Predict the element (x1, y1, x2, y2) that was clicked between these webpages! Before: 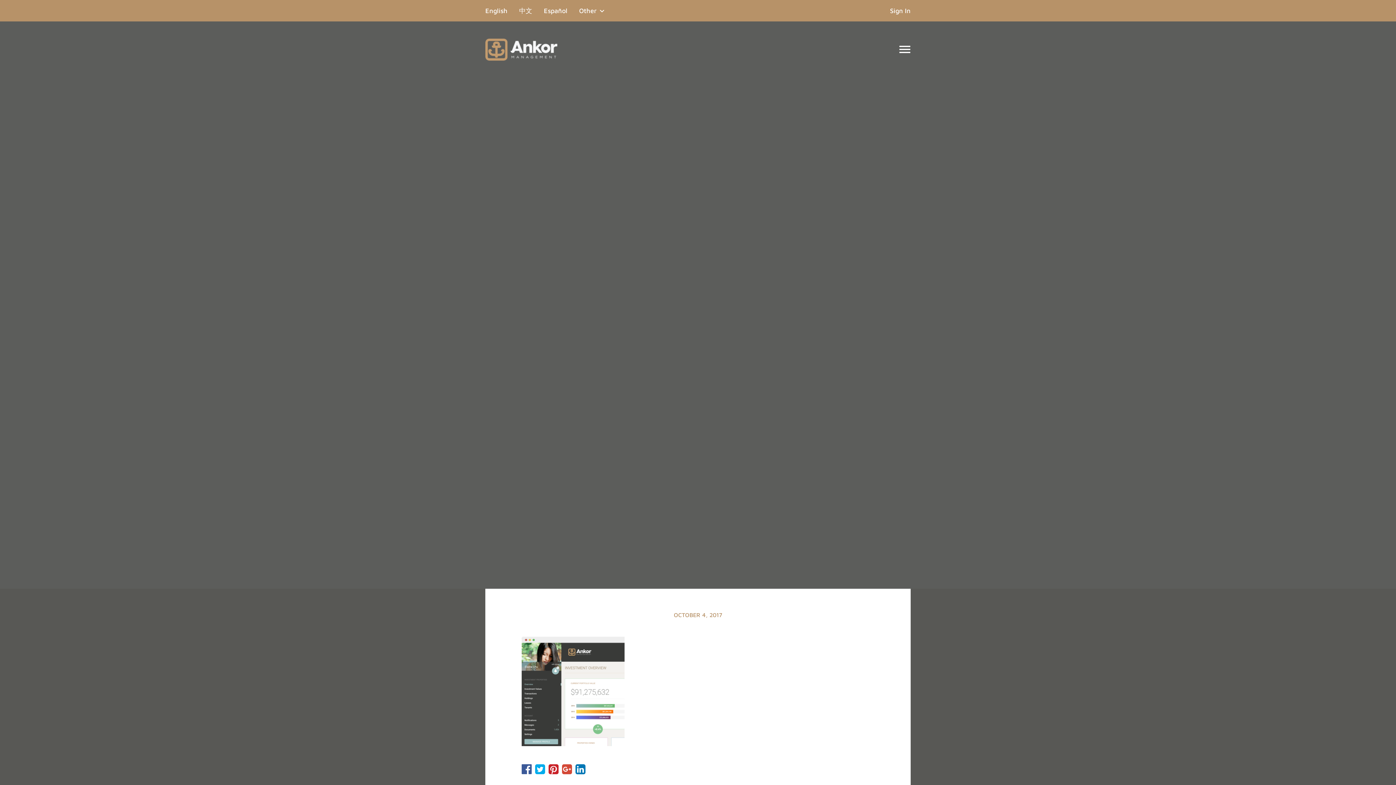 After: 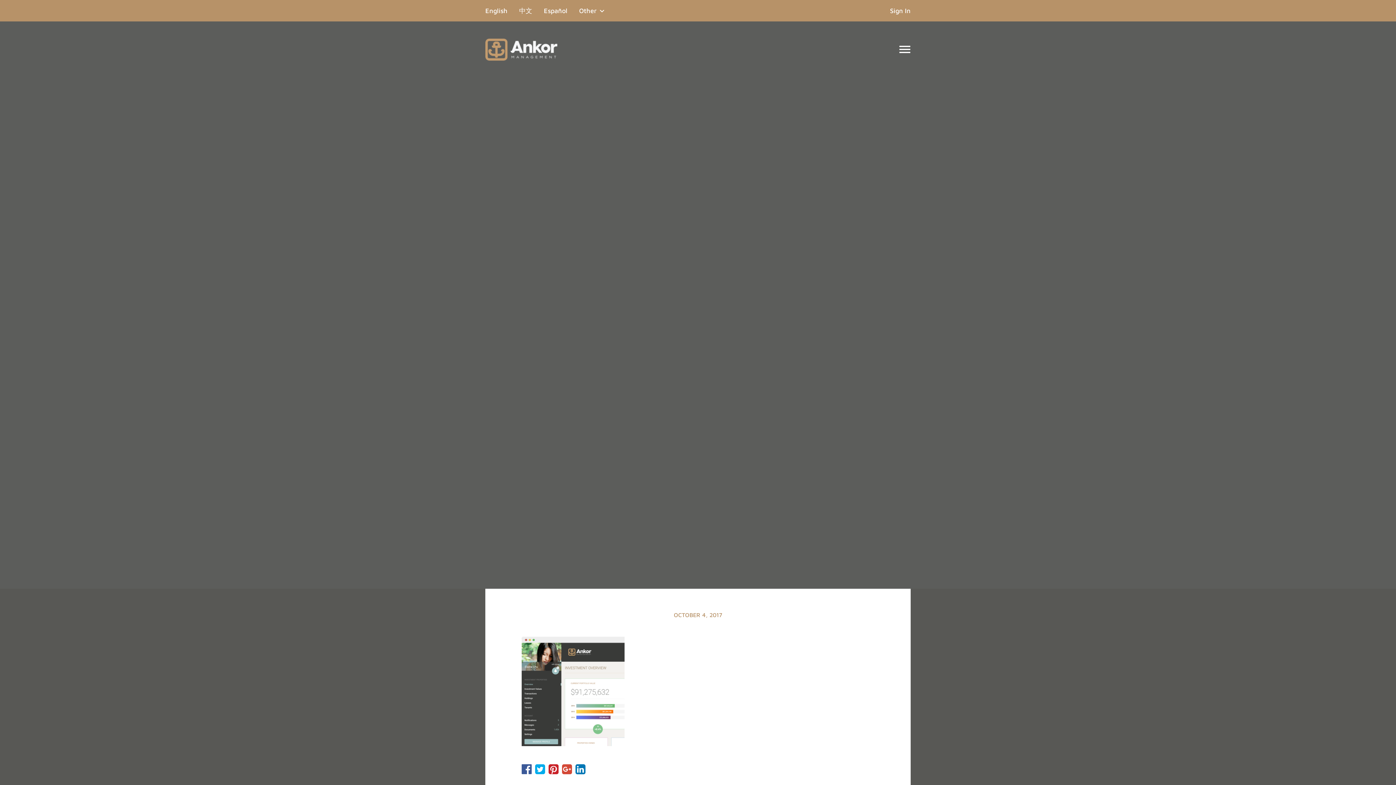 Action: bbox: (535, 768, 545, 774)